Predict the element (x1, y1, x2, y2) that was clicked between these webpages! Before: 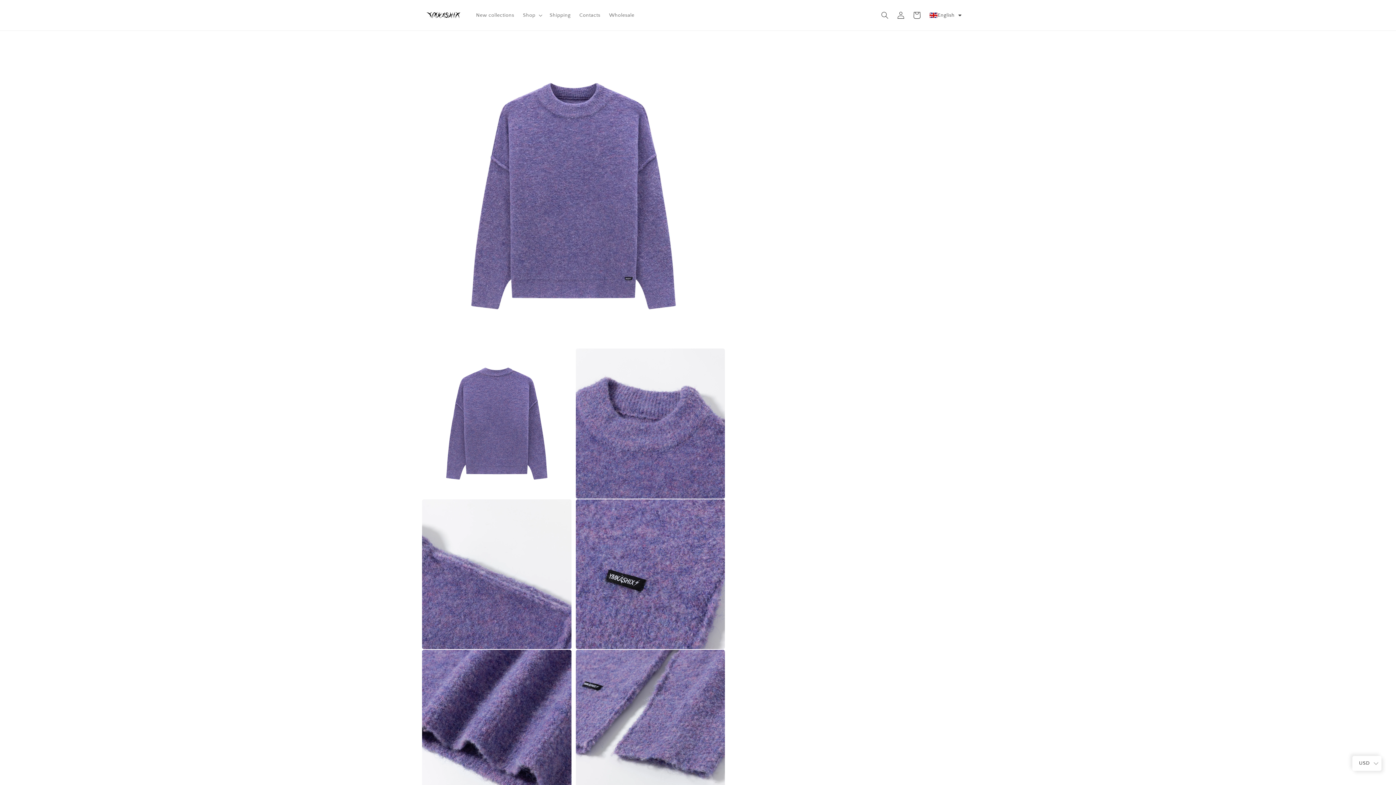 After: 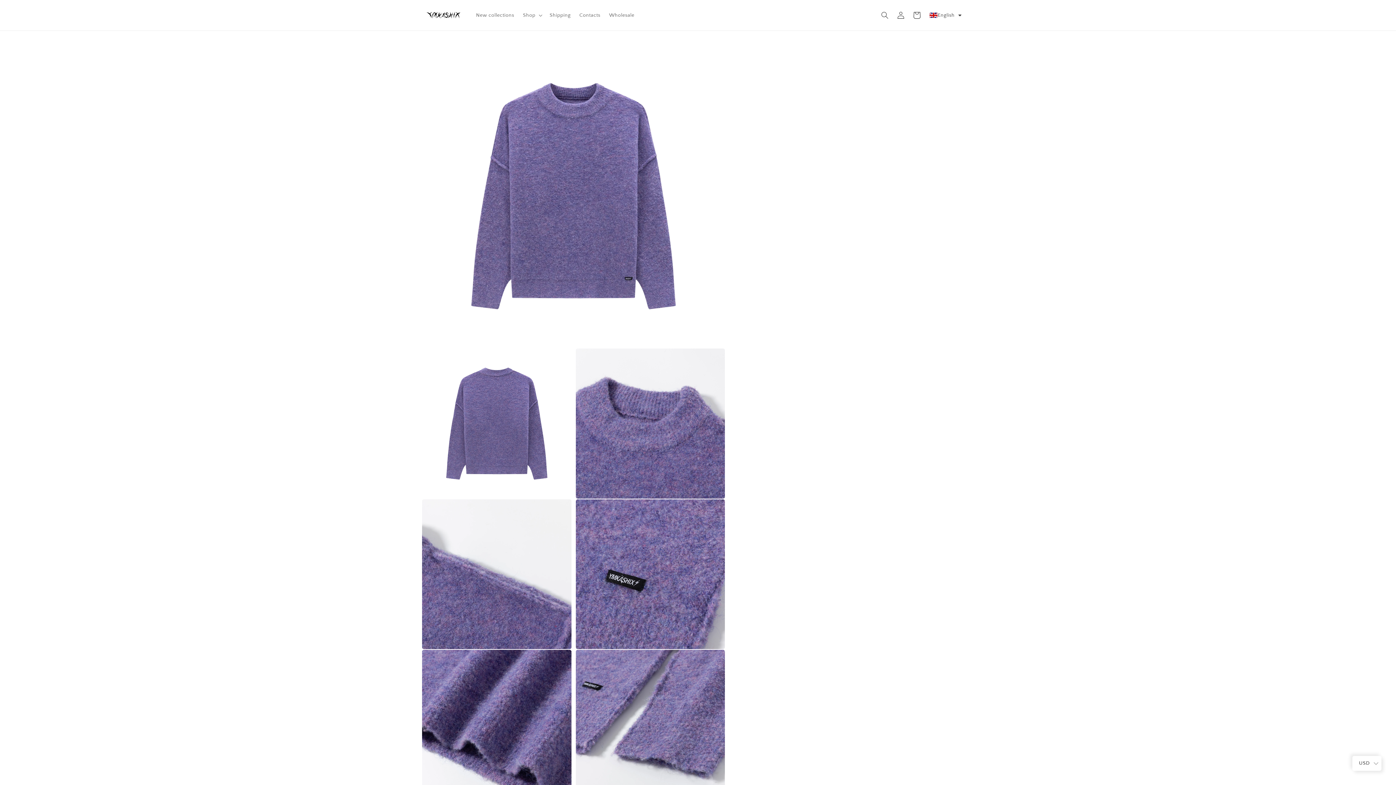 Action: bbox: (778, 179, 794, 197) label: Increase quantity for Sweater Blend, purple